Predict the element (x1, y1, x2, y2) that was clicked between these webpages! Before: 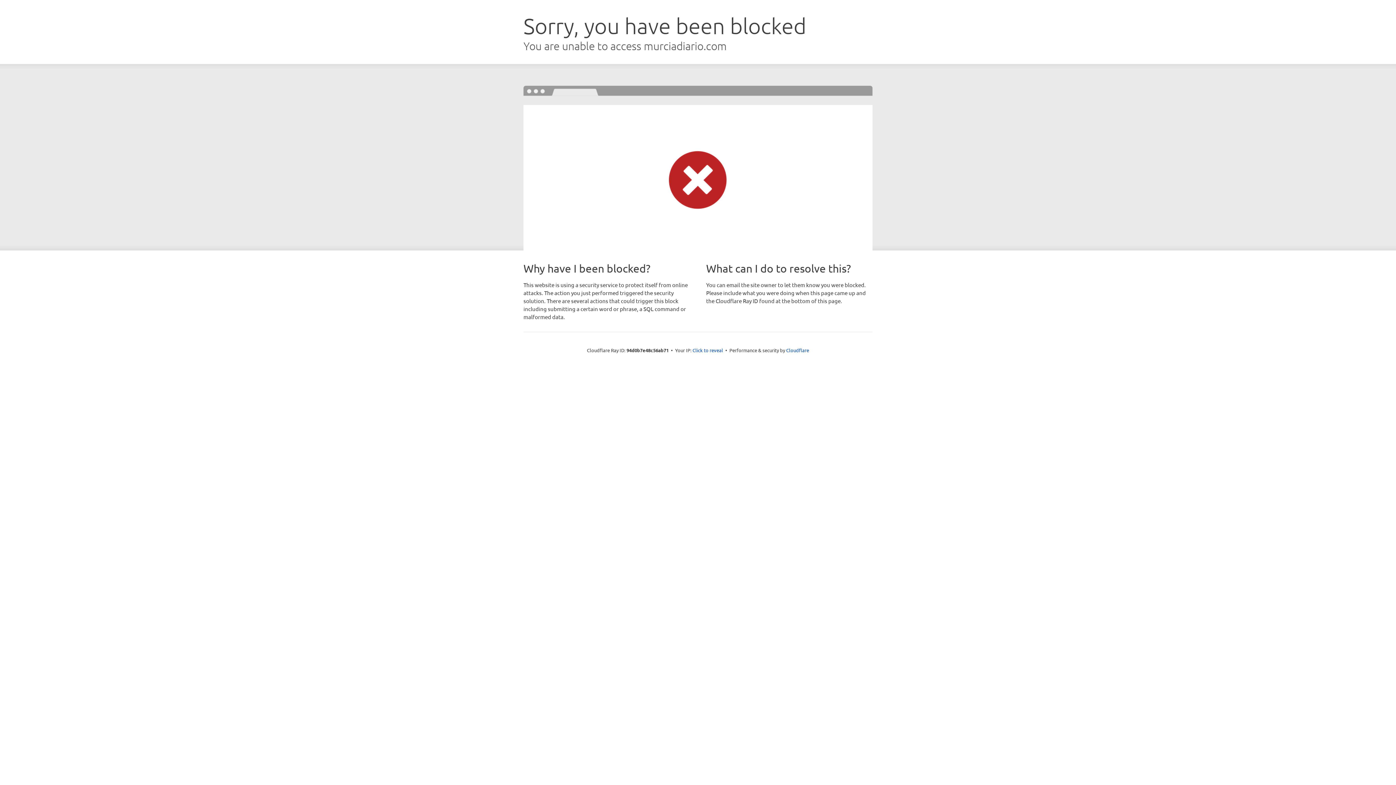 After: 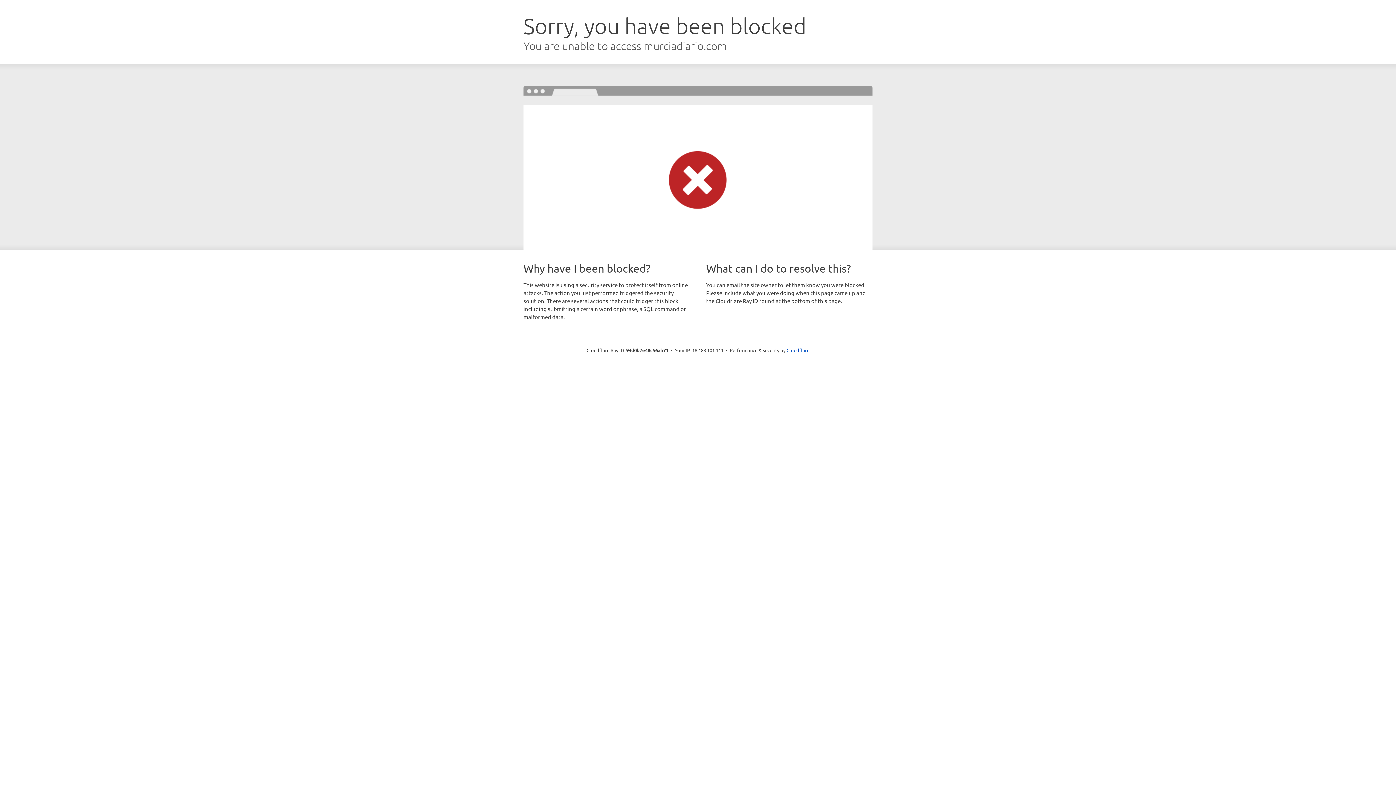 Action: bbox: (692, 346, 723, 353) label: Click to reveal